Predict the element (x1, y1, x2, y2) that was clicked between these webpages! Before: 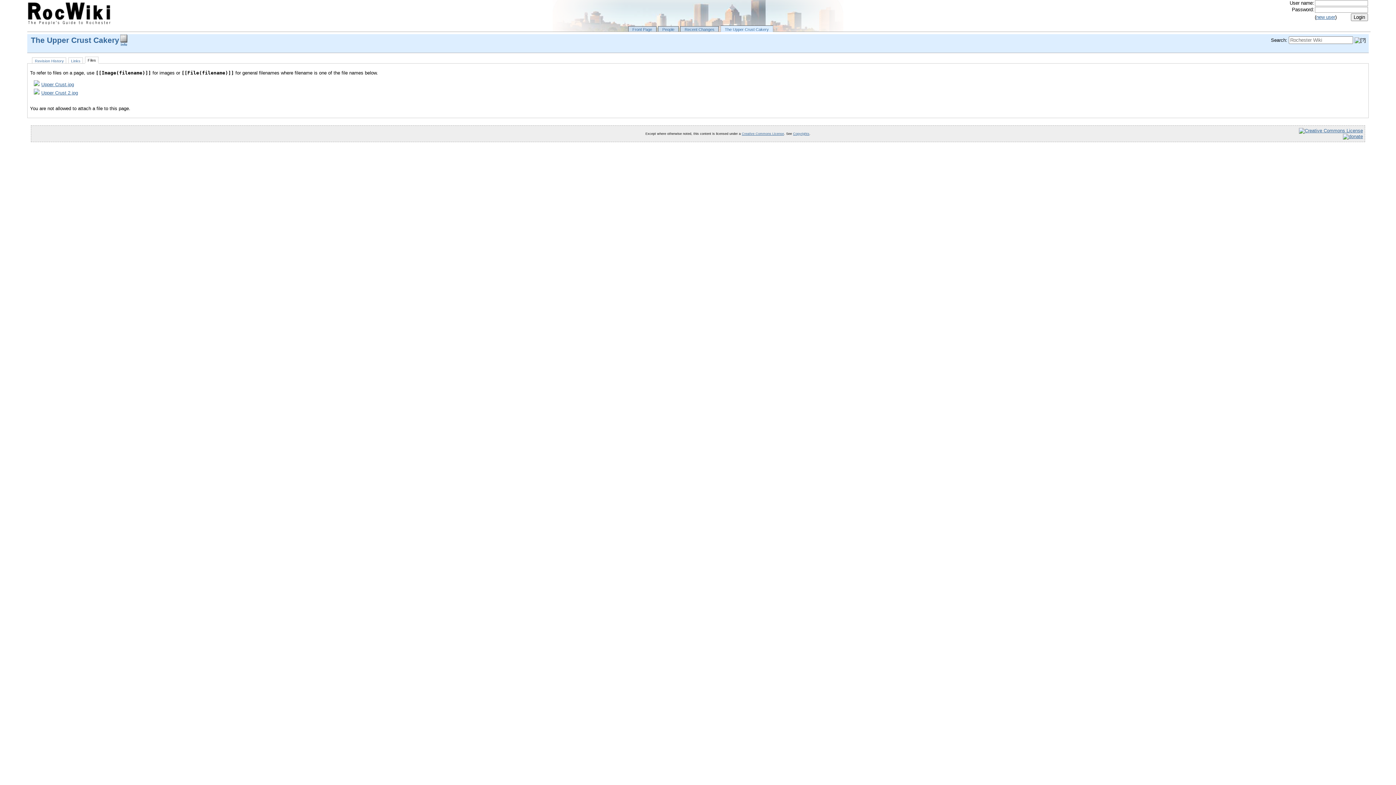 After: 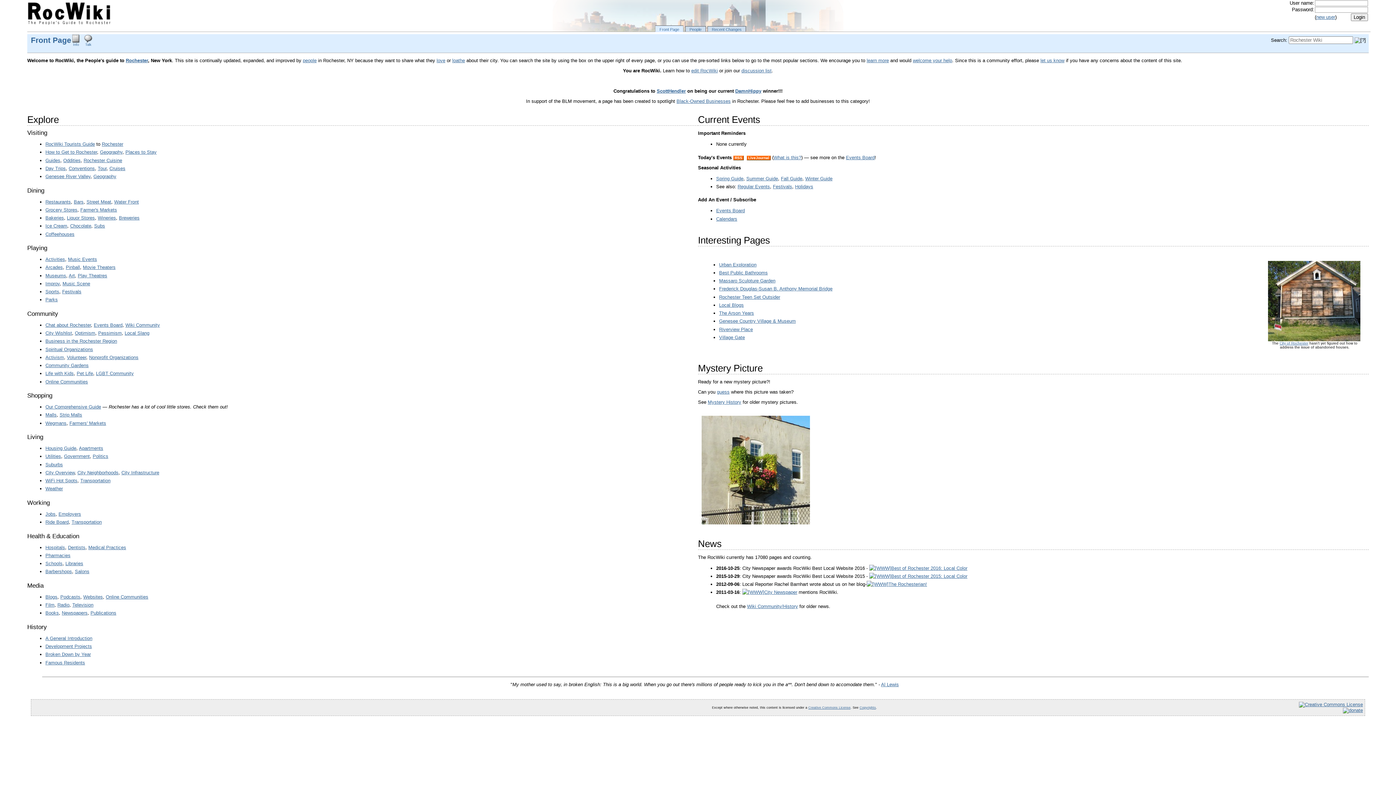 Action: label: Front Page bbox: (628, 26, 656, 31)